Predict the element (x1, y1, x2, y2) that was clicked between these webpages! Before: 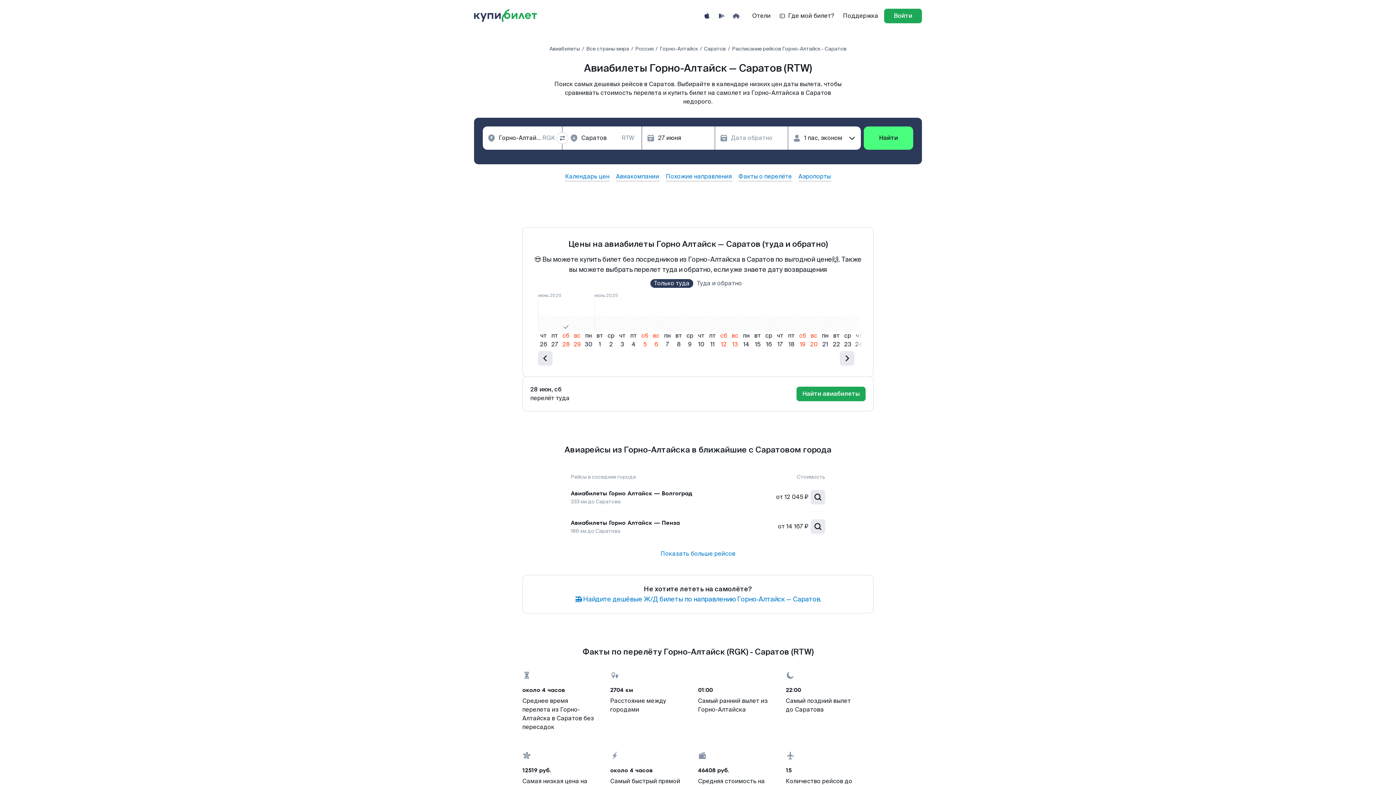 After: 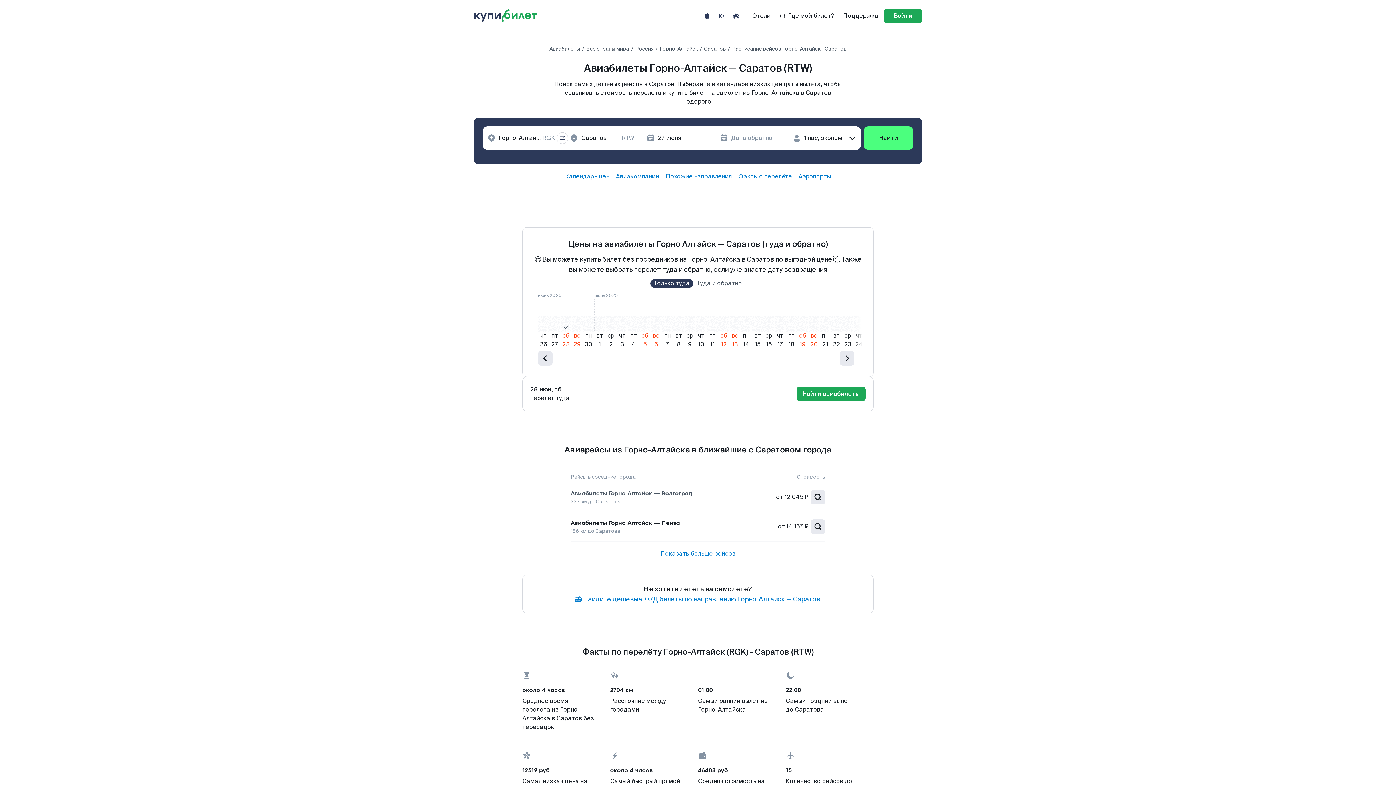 Action: bbox: (570, 489, 692, 498) label: Авиабилеты Горно Алтайск — Волгоград